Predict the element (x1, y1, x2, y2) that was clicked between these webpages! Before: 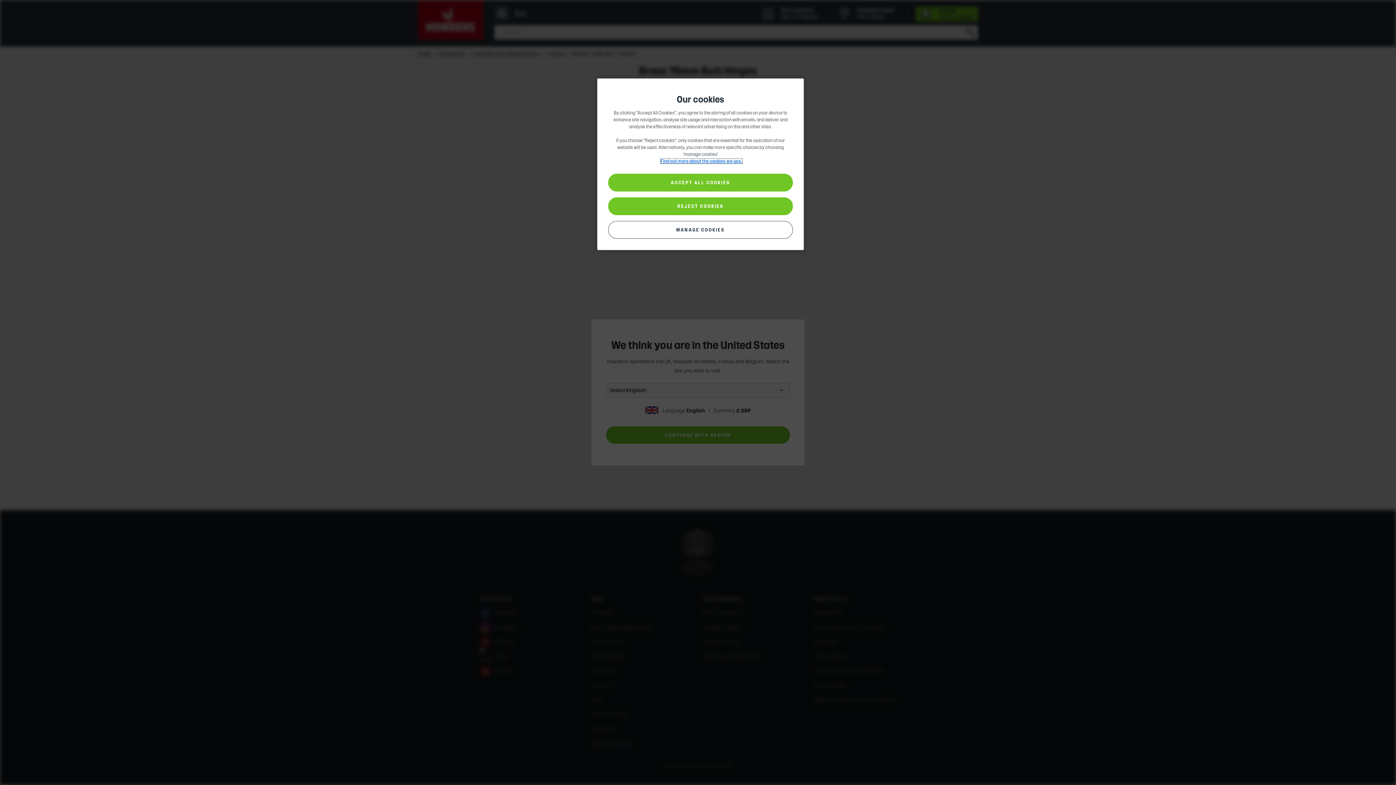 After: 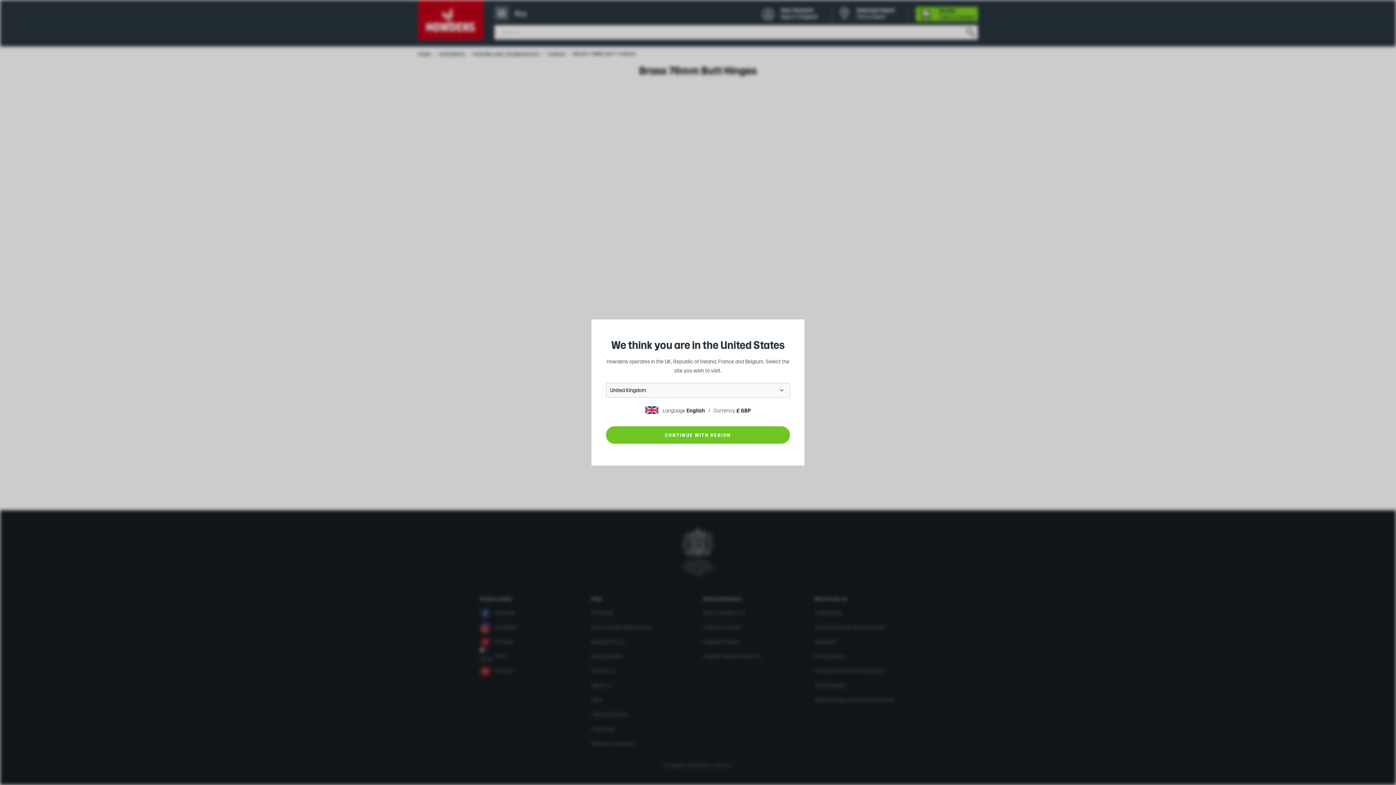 Action: bbox: (608, 197, 793, 215) label: REJECT COOKIES